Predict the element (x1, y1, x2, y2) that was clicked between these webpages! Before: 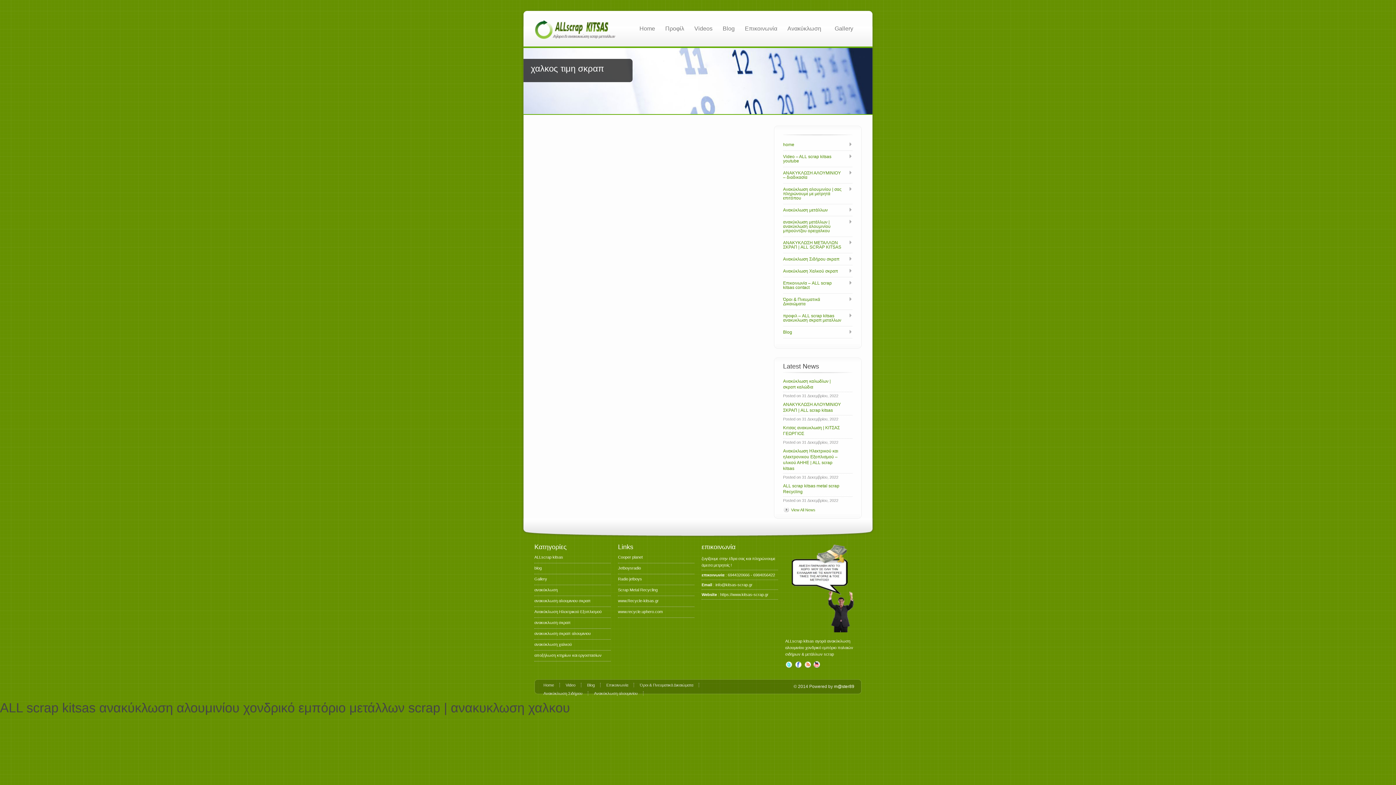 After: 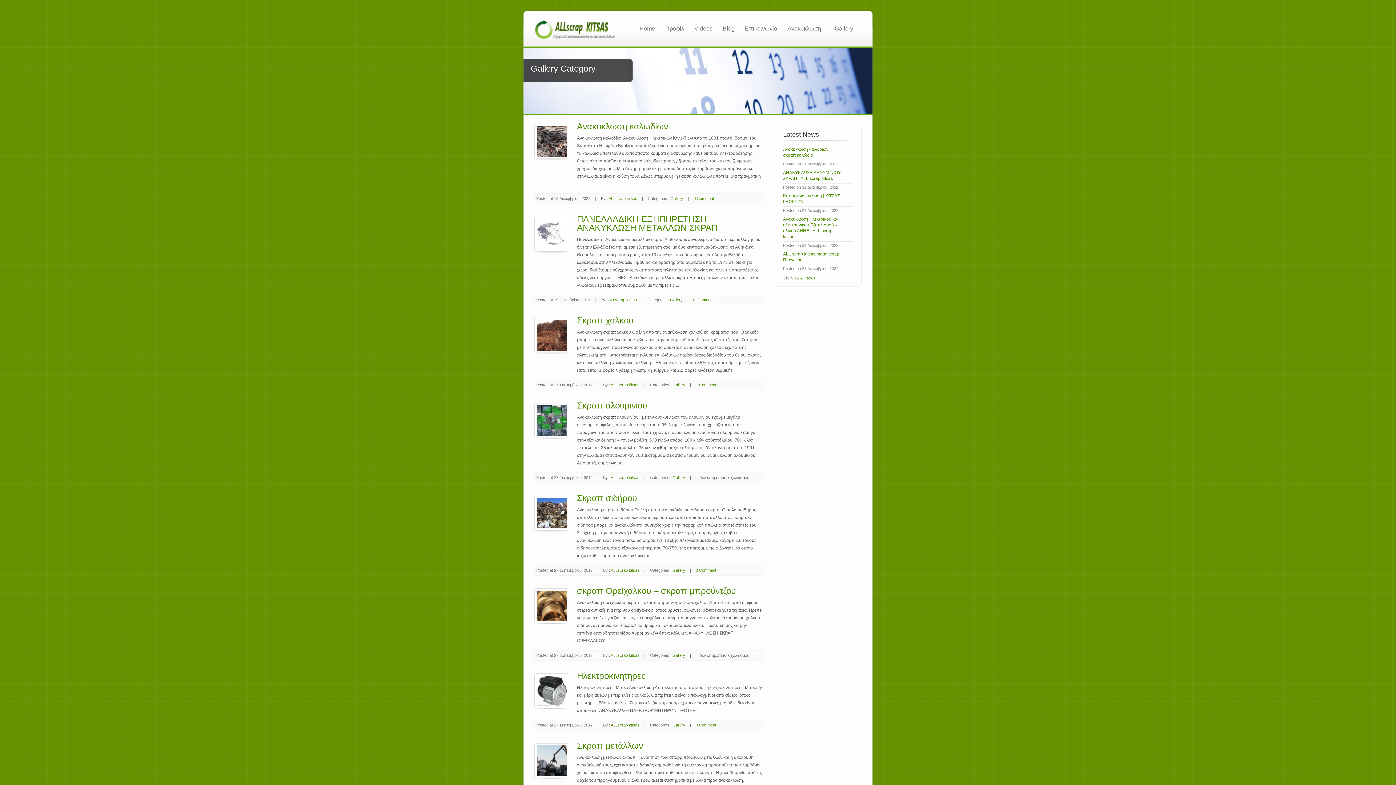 Action: label: Gallery bbox: (534, 577, 547, 581)